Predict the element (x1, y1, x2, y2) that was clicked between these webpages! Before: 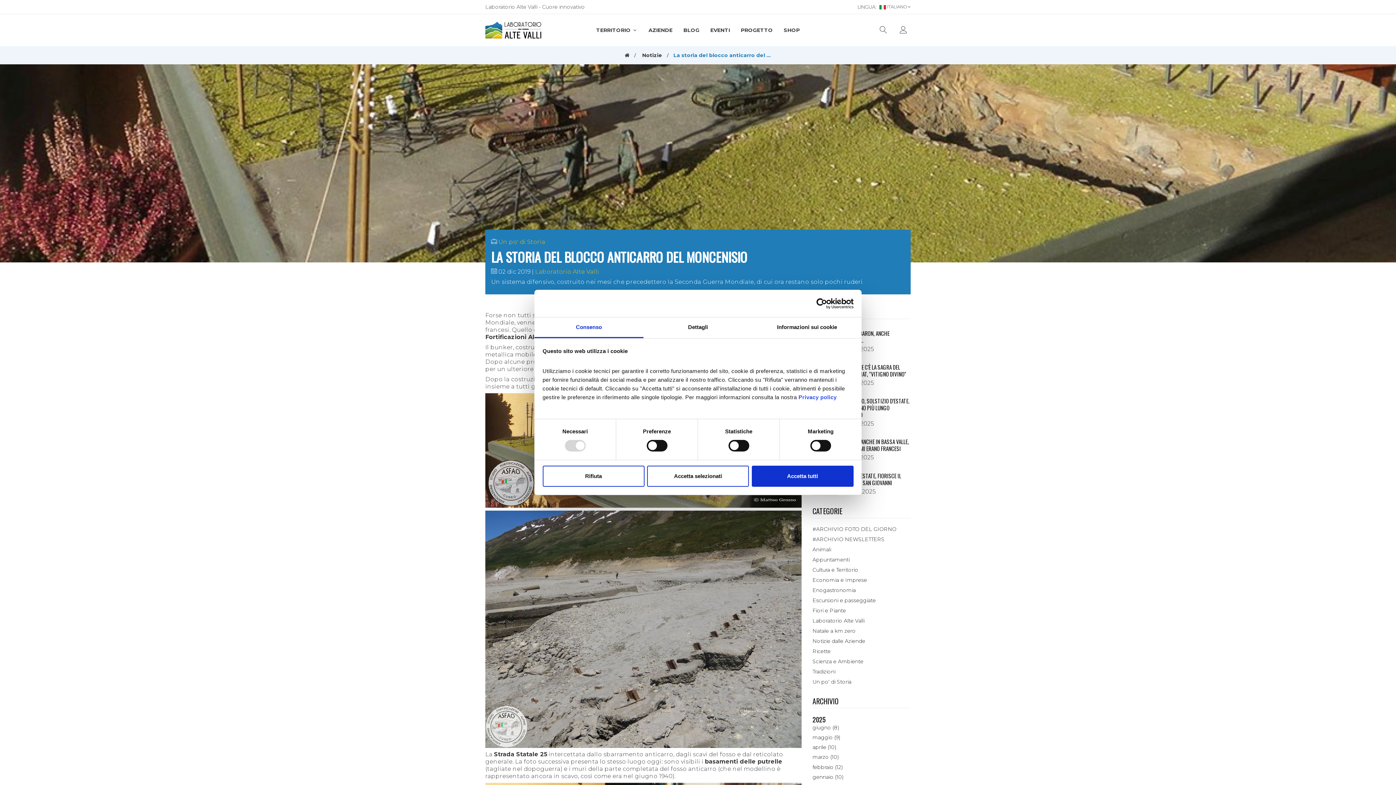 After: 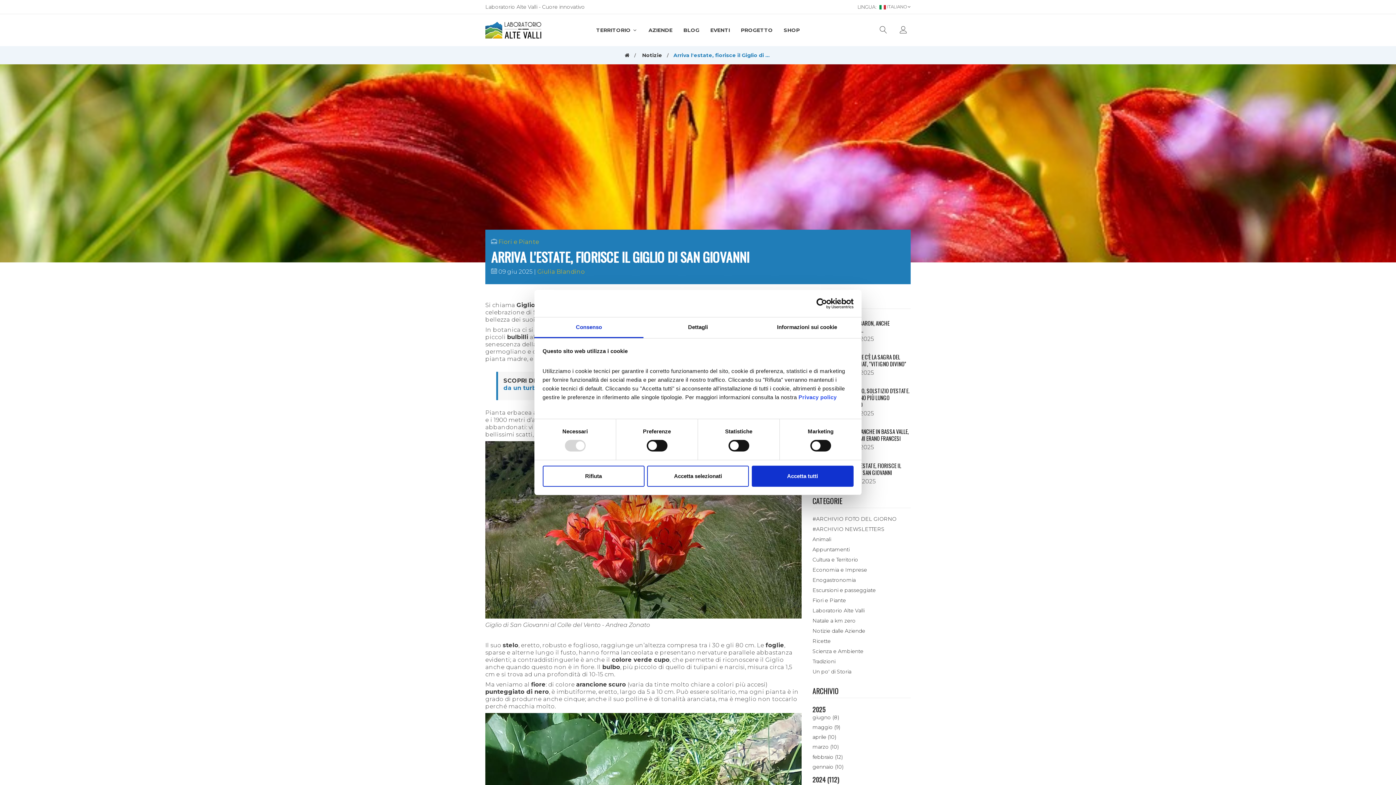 Action: label: ARRIVA L'ESTATE, FIORISCE IL GIGLIO DI SAN GIOVANNI bbox: (841, 471, 901, 486)